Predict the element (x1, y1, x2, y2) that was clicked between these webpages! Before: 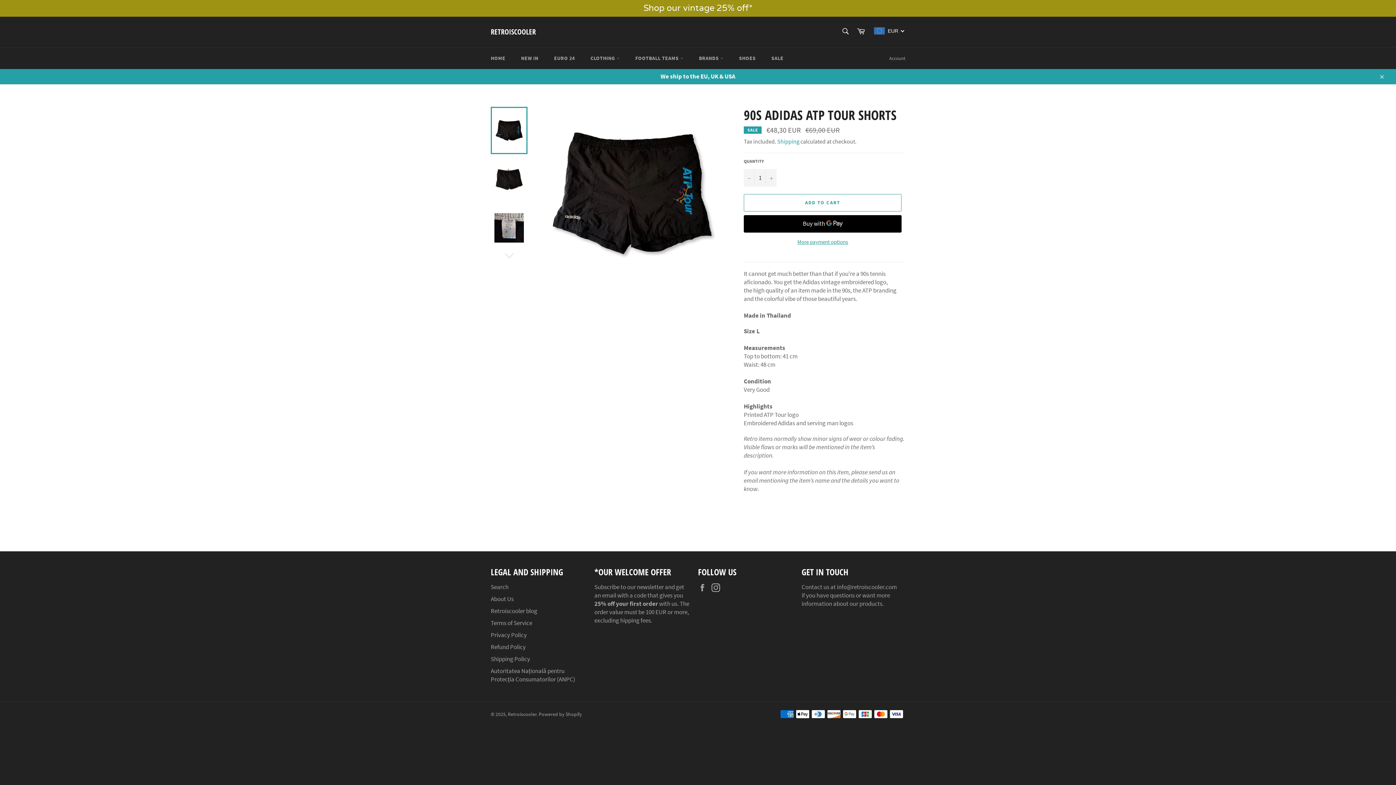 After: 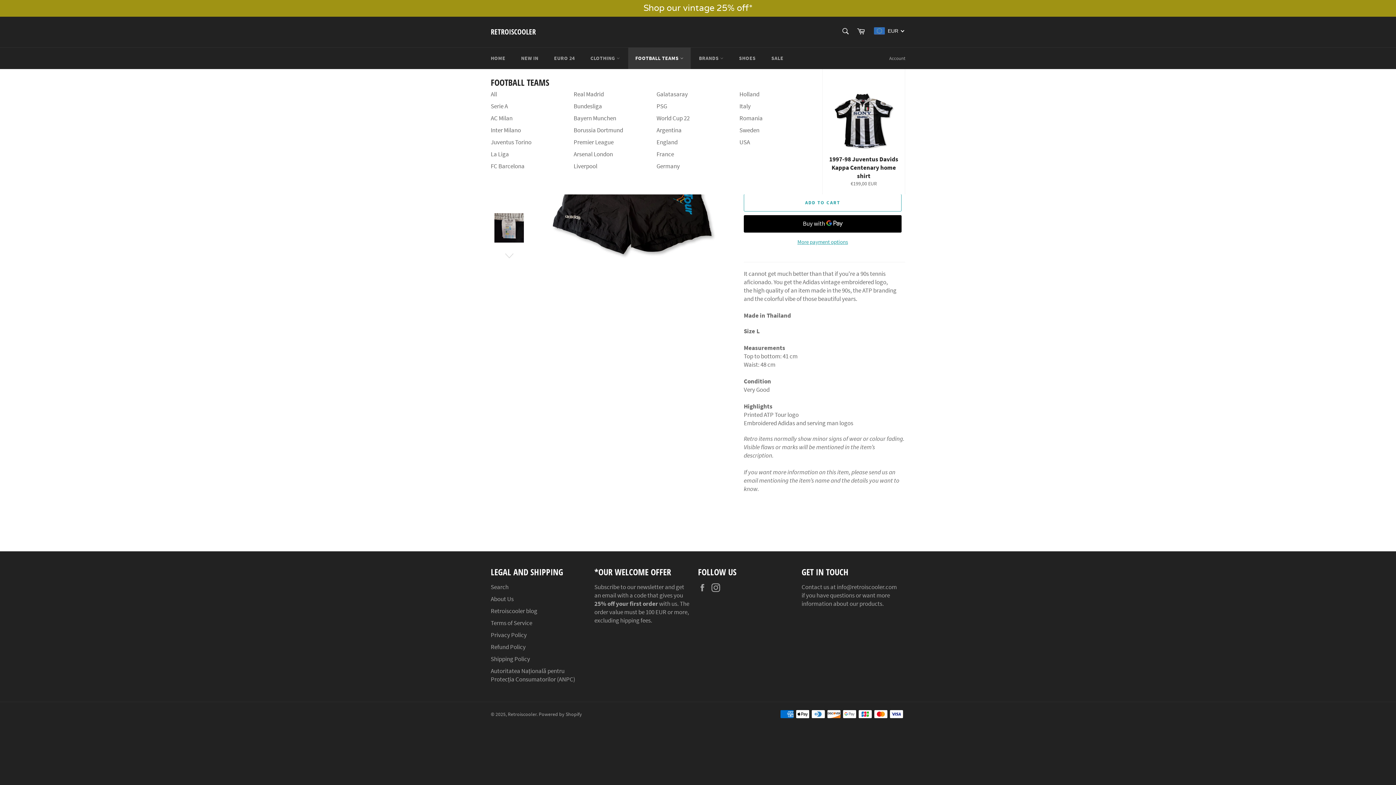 Action: label: FOOTBALL TEAMS  bbox: (628, 47, 690, 69)